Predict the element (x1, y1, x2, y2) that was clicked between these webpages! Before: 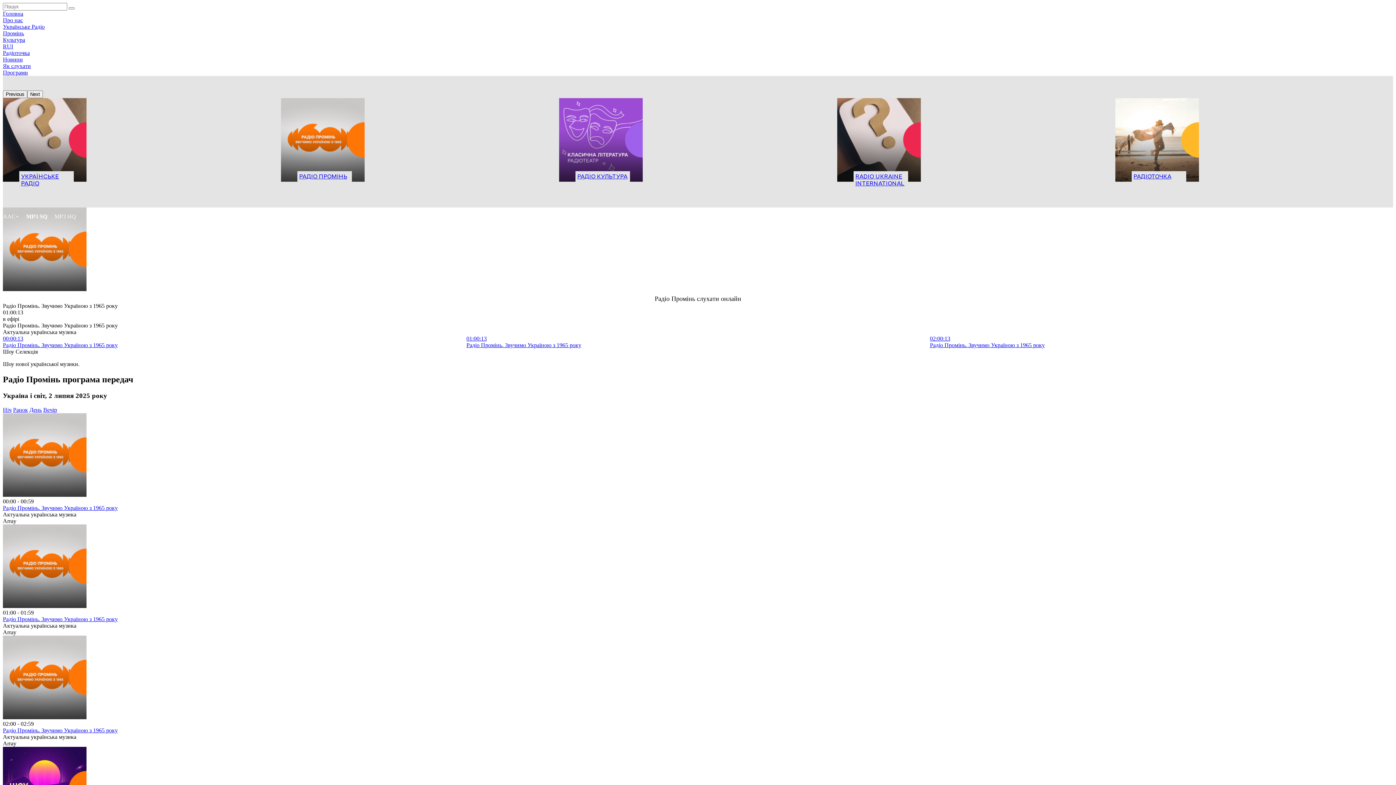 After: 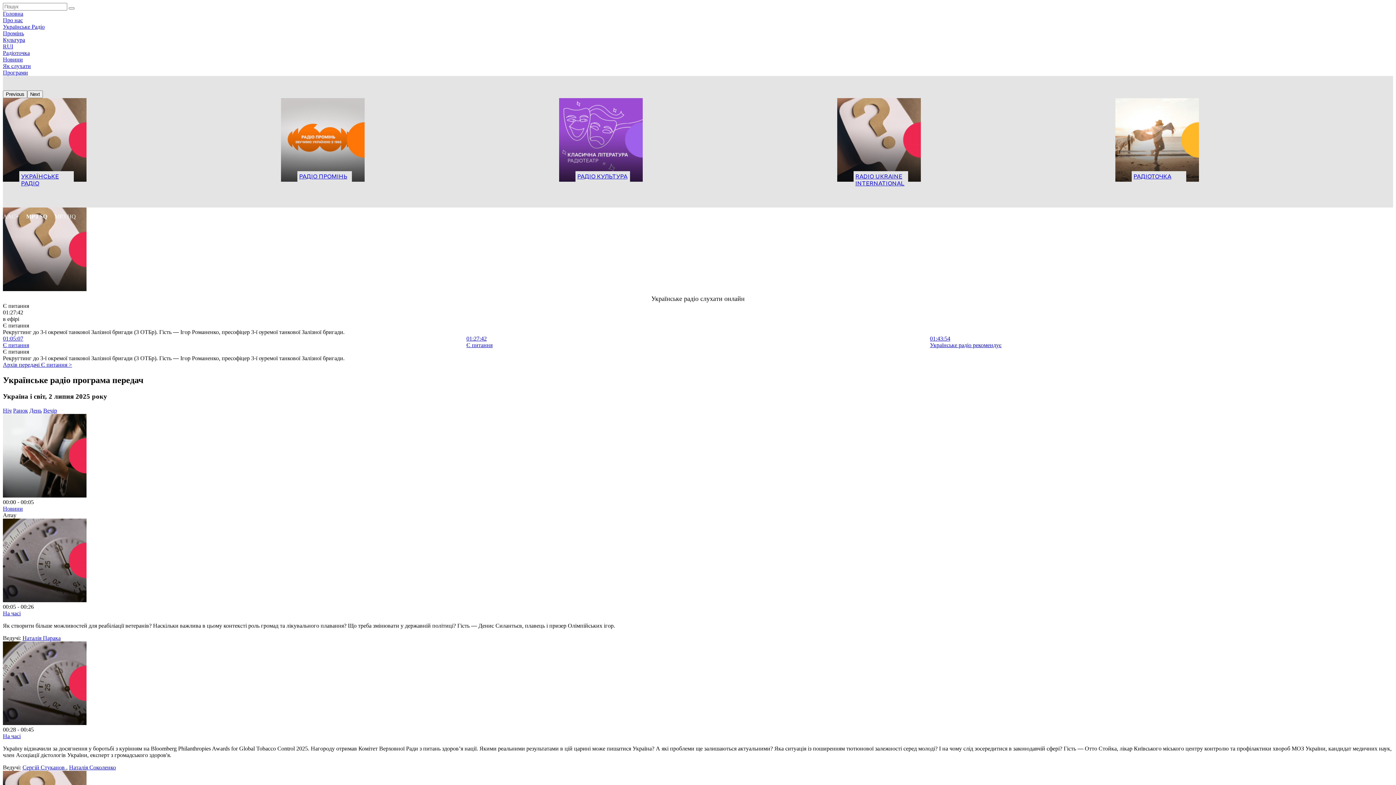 Action: label: УКРАЇНСЬКЕ РАДІО bbox: (2, 98, 281, 199)